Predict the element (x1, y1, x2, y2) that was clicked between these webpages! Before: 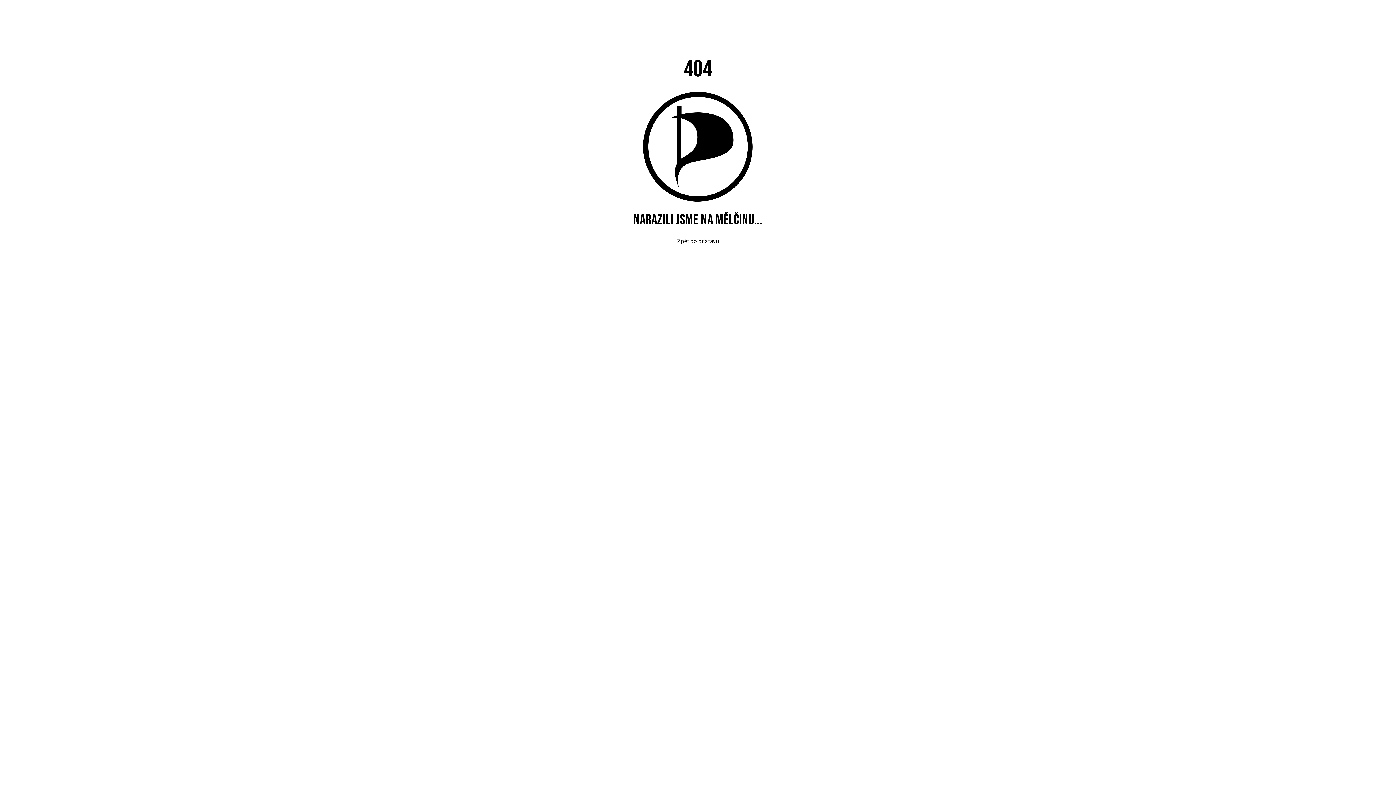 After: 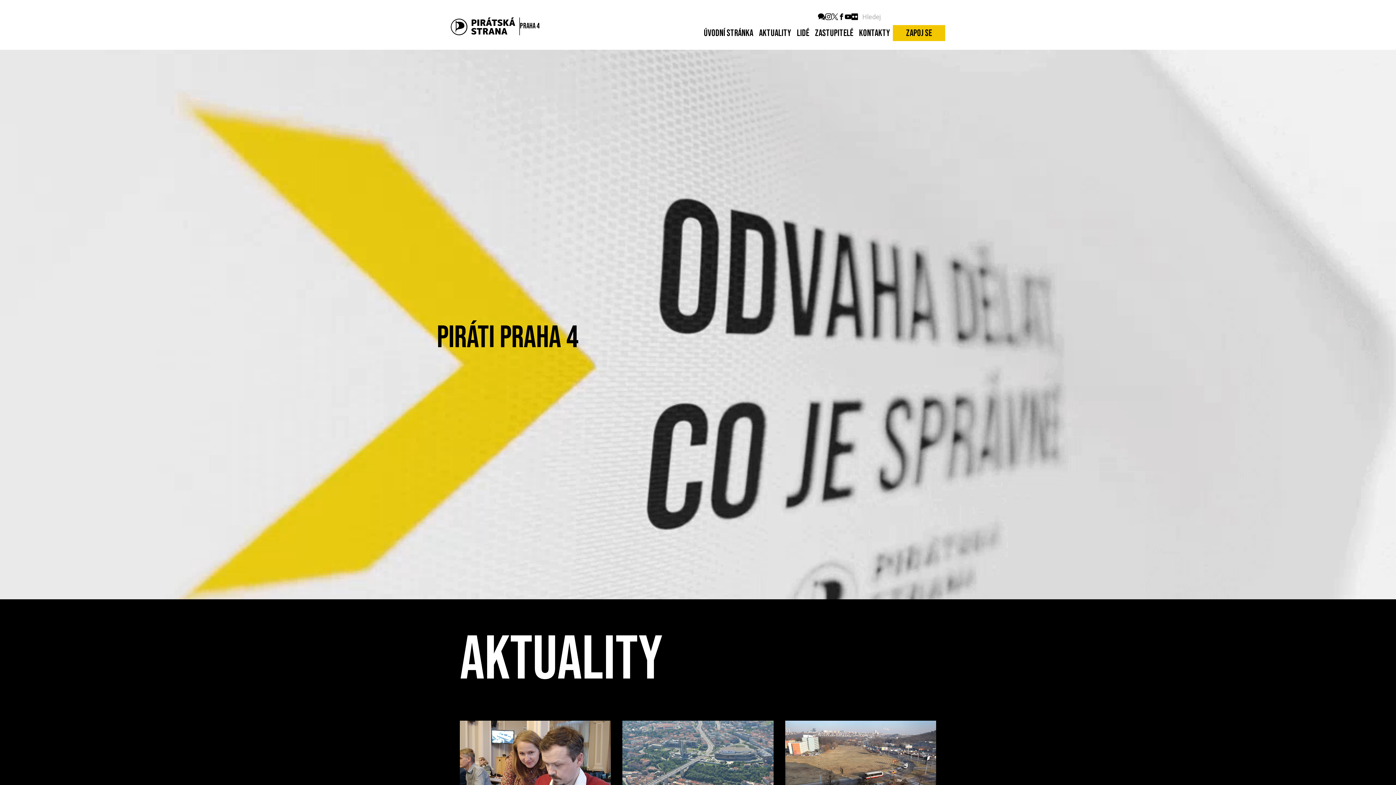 Action: label: Zpět do přístavu bbox: (677, 238, 718, 244)